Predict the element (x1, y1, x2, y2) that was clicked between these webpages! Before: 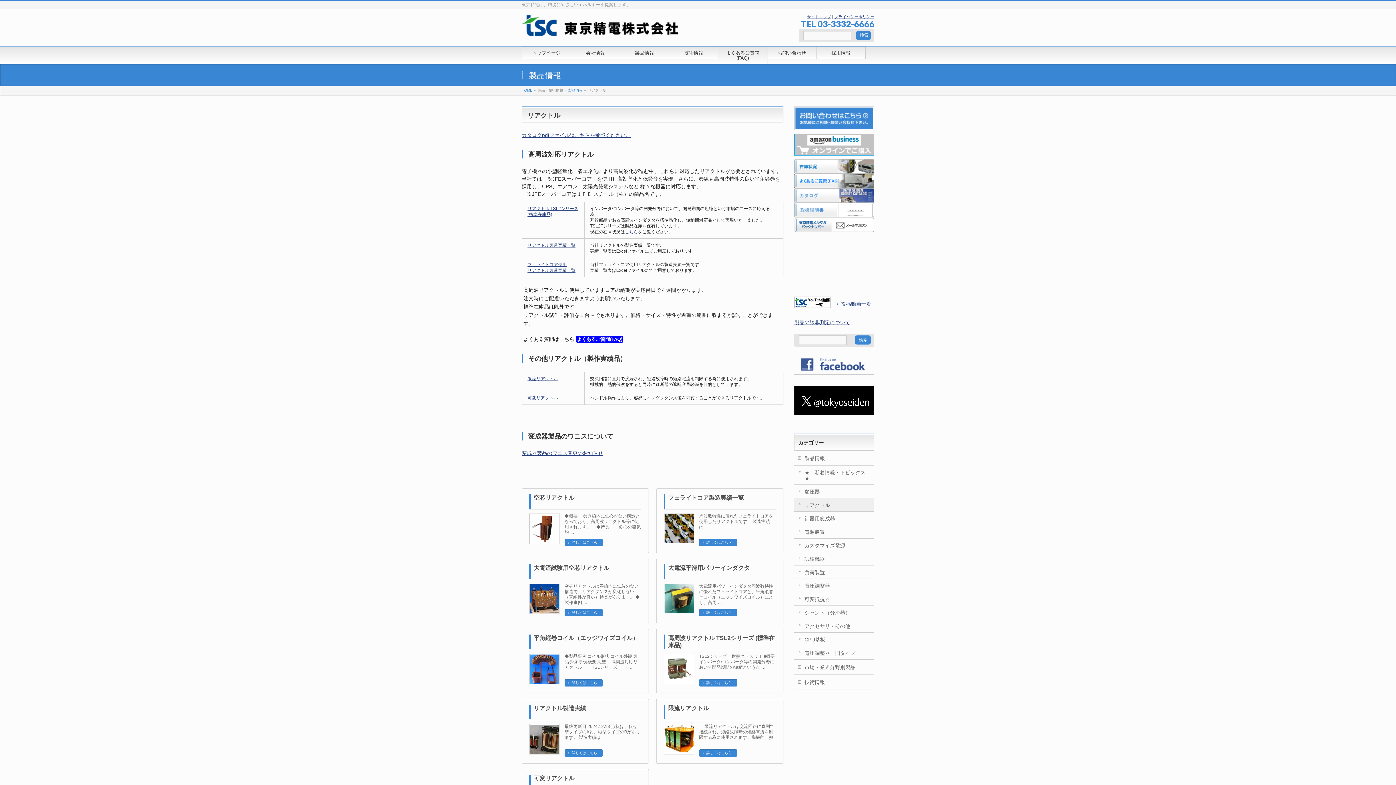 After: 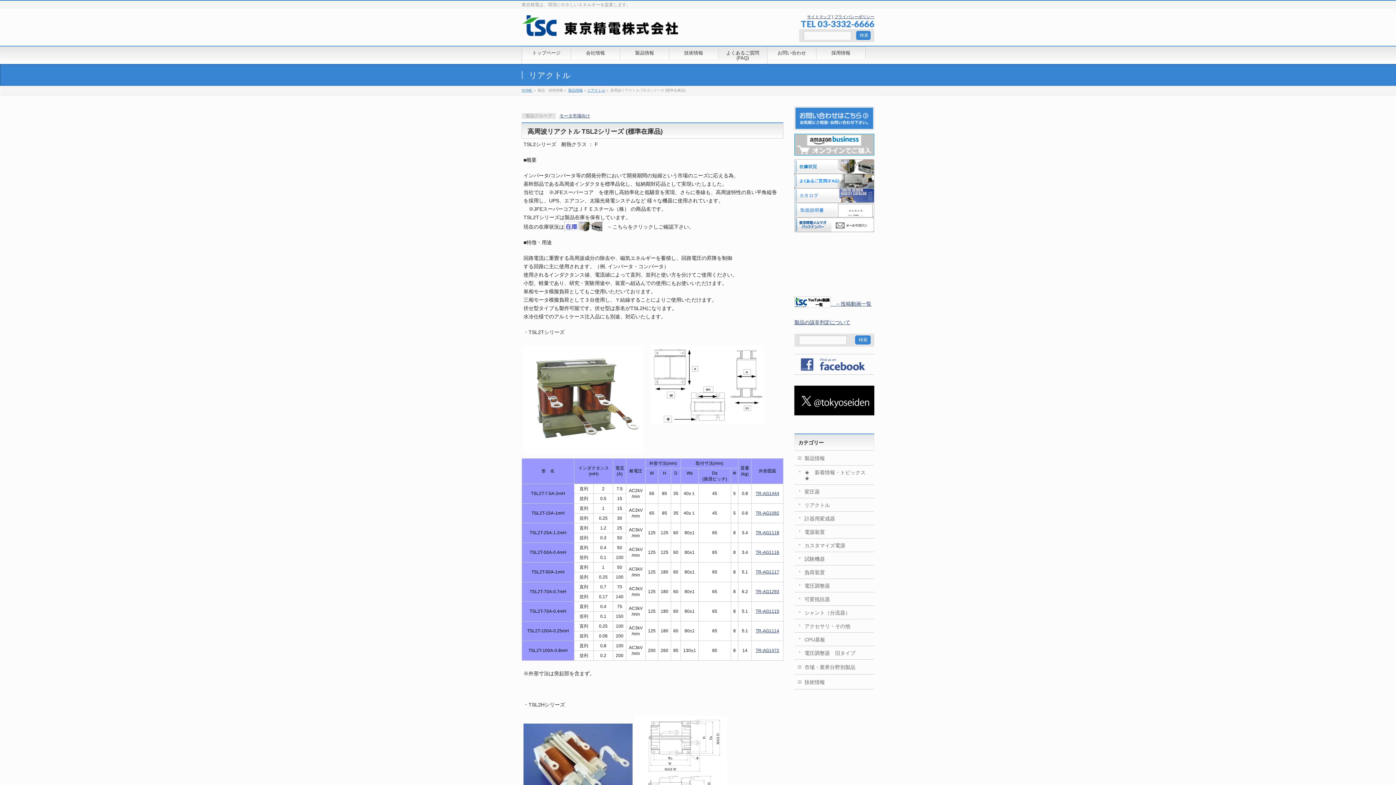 Action: bbox: (664, 634, 776, 649) label: 高周波リアクトル TSL2シリーズ (標準在庫品)